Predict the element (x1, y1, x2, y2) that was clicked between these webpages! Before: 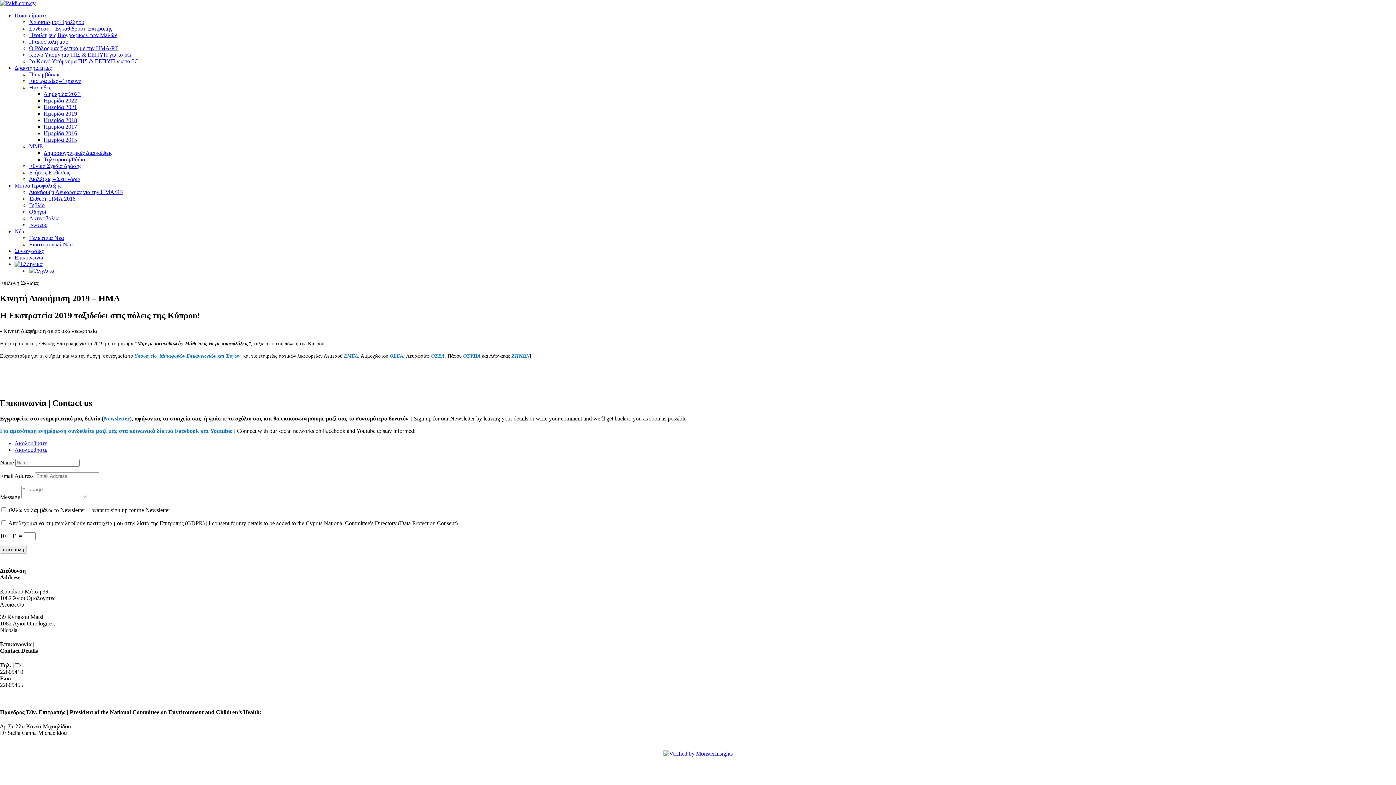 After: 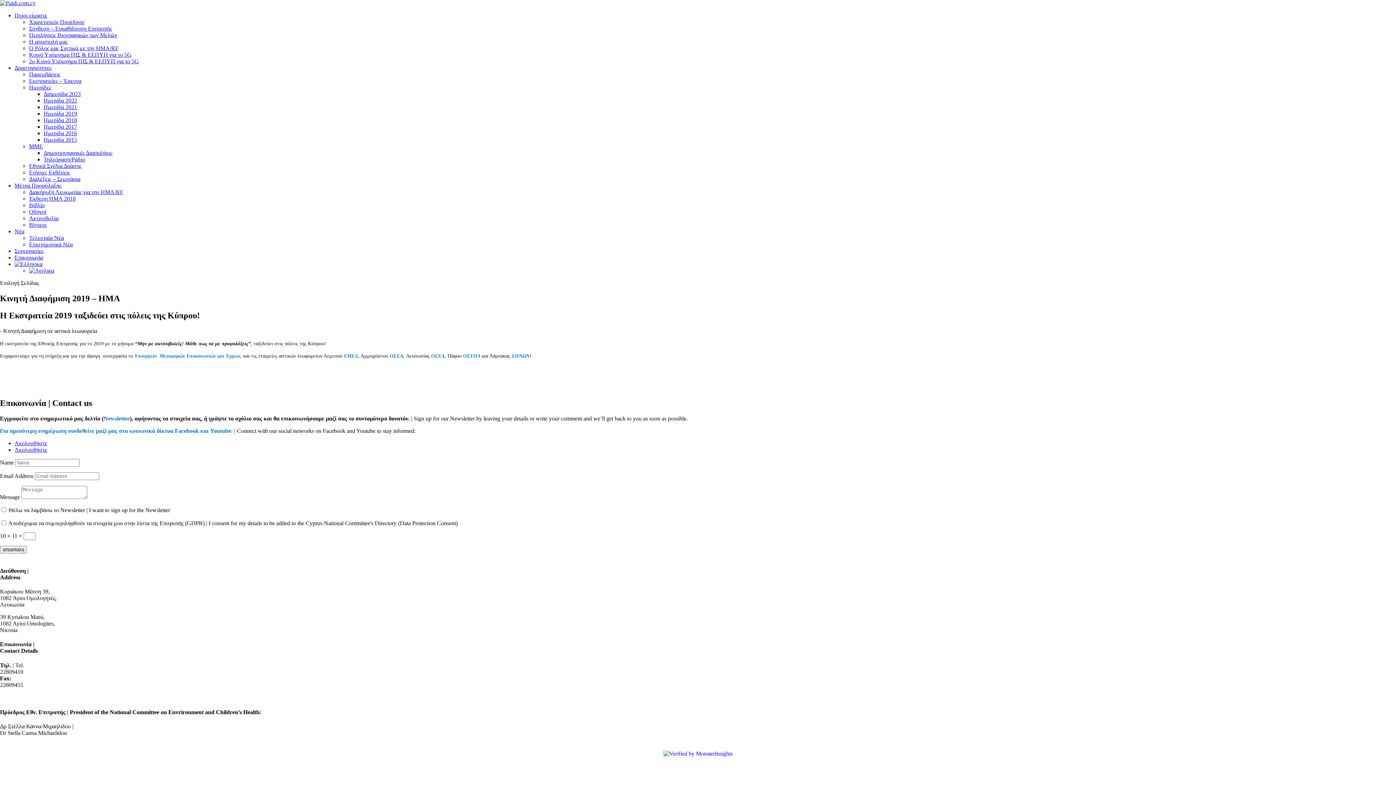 Action: label: info@paidi.com.cy  bbox: (0, 695, 42, 701)